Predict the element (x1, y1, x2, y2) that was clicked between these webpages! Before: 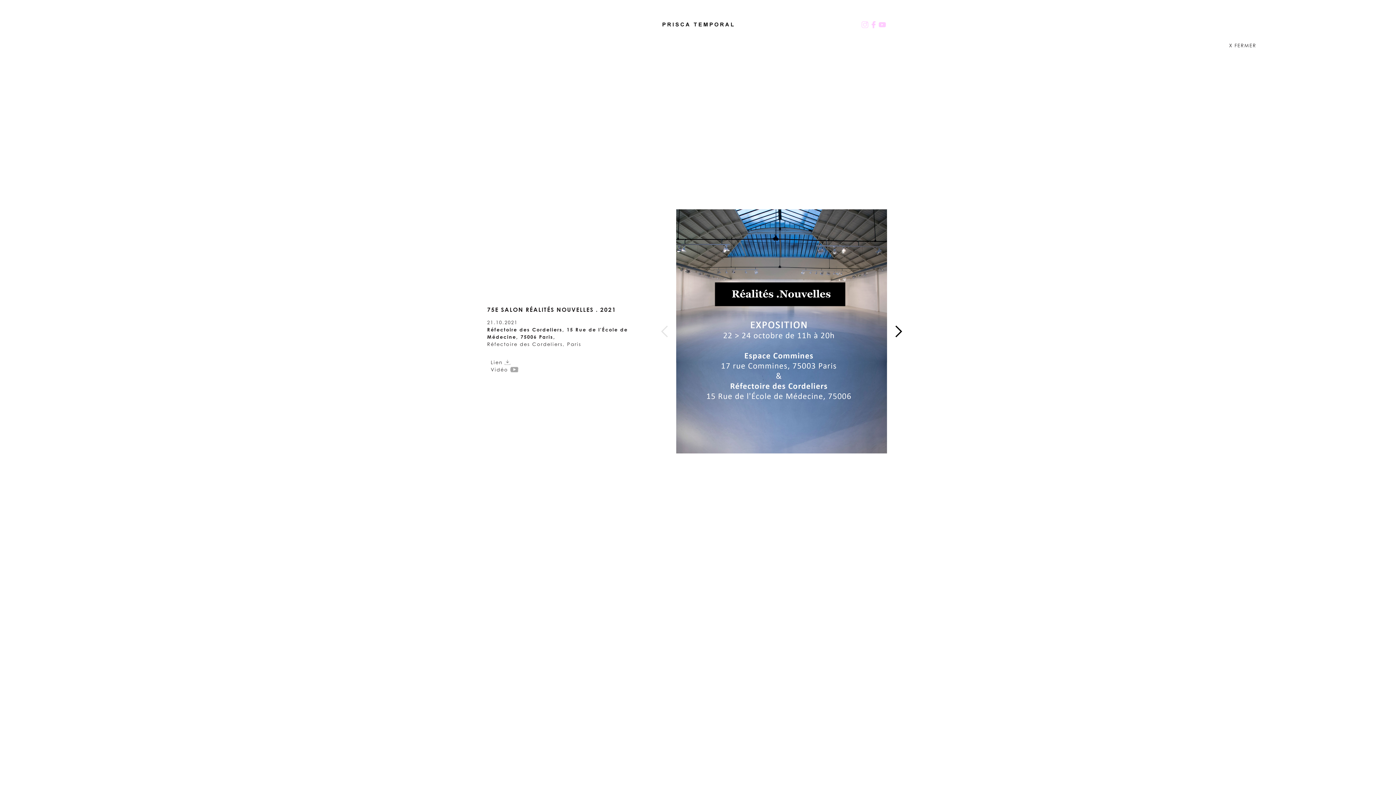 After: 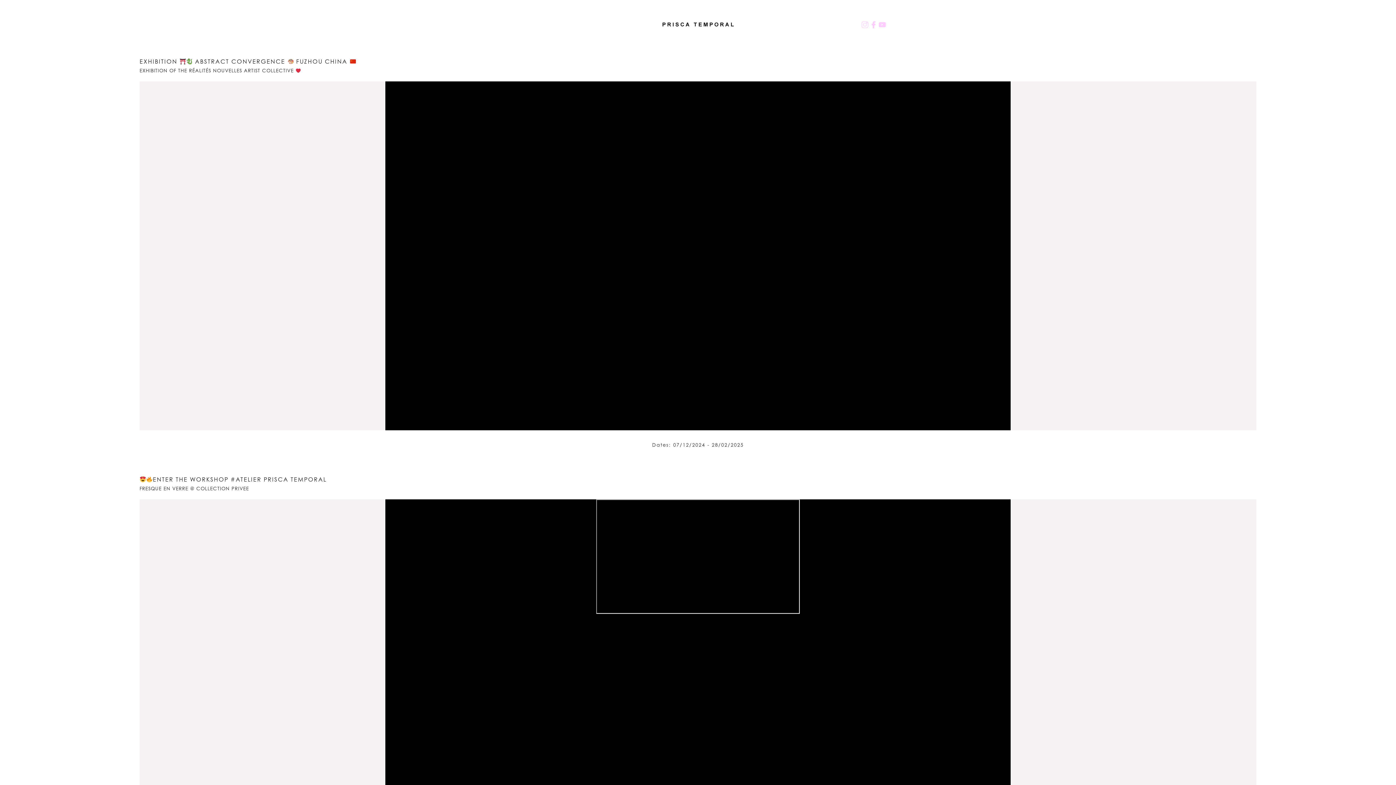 Action: bbox: (781, 27, 802, 34) label: VIDÉOS